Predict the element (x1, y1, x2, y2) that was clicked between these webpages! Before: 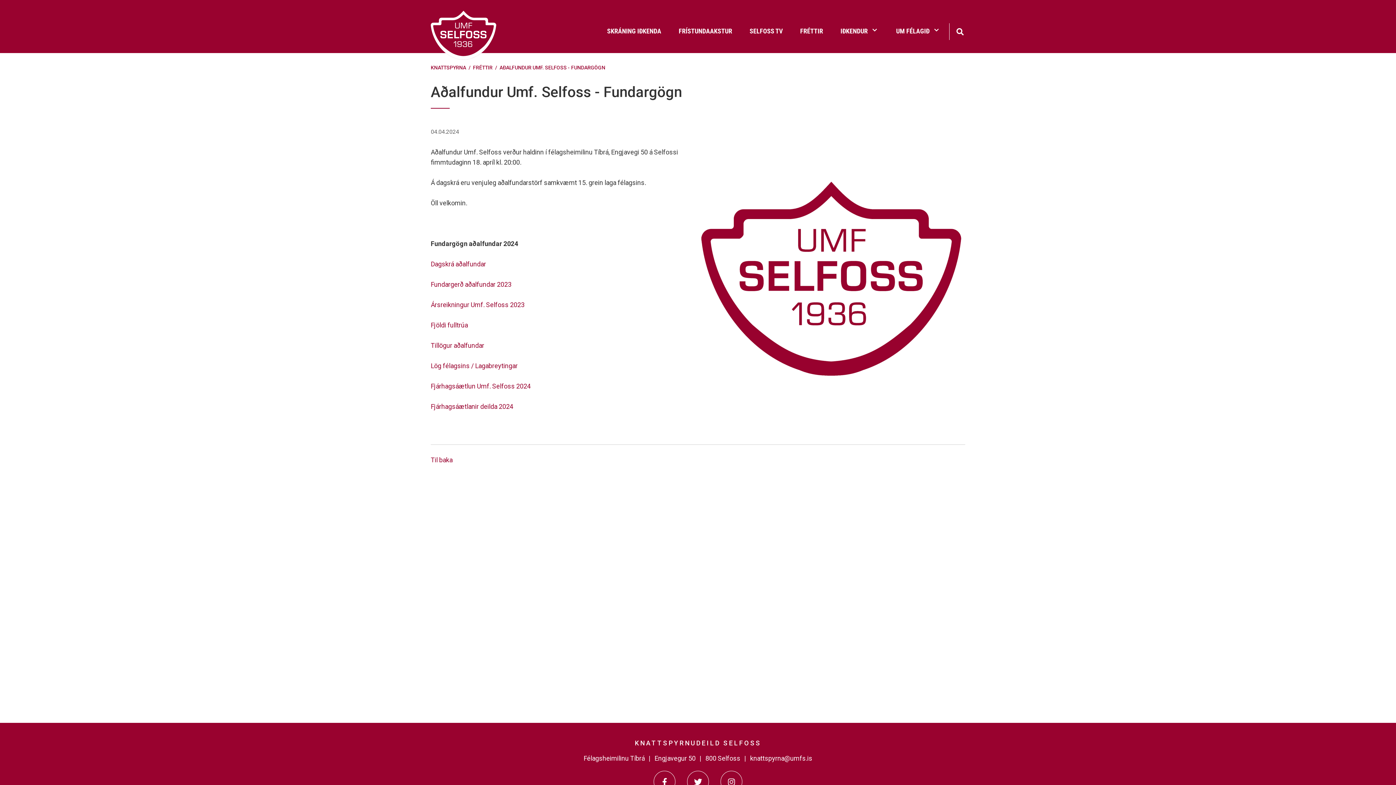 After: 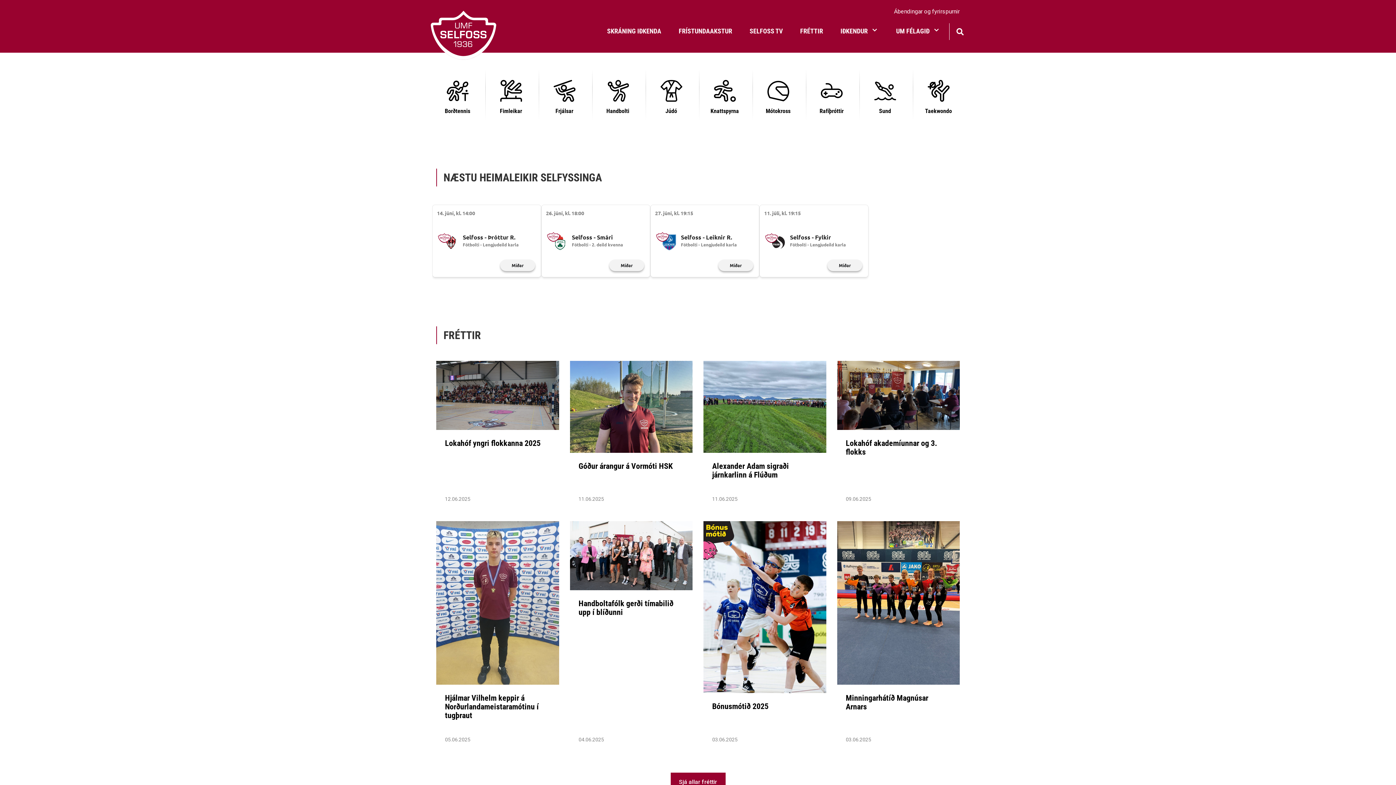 Action: bbox: (430, 22, 485, 30)